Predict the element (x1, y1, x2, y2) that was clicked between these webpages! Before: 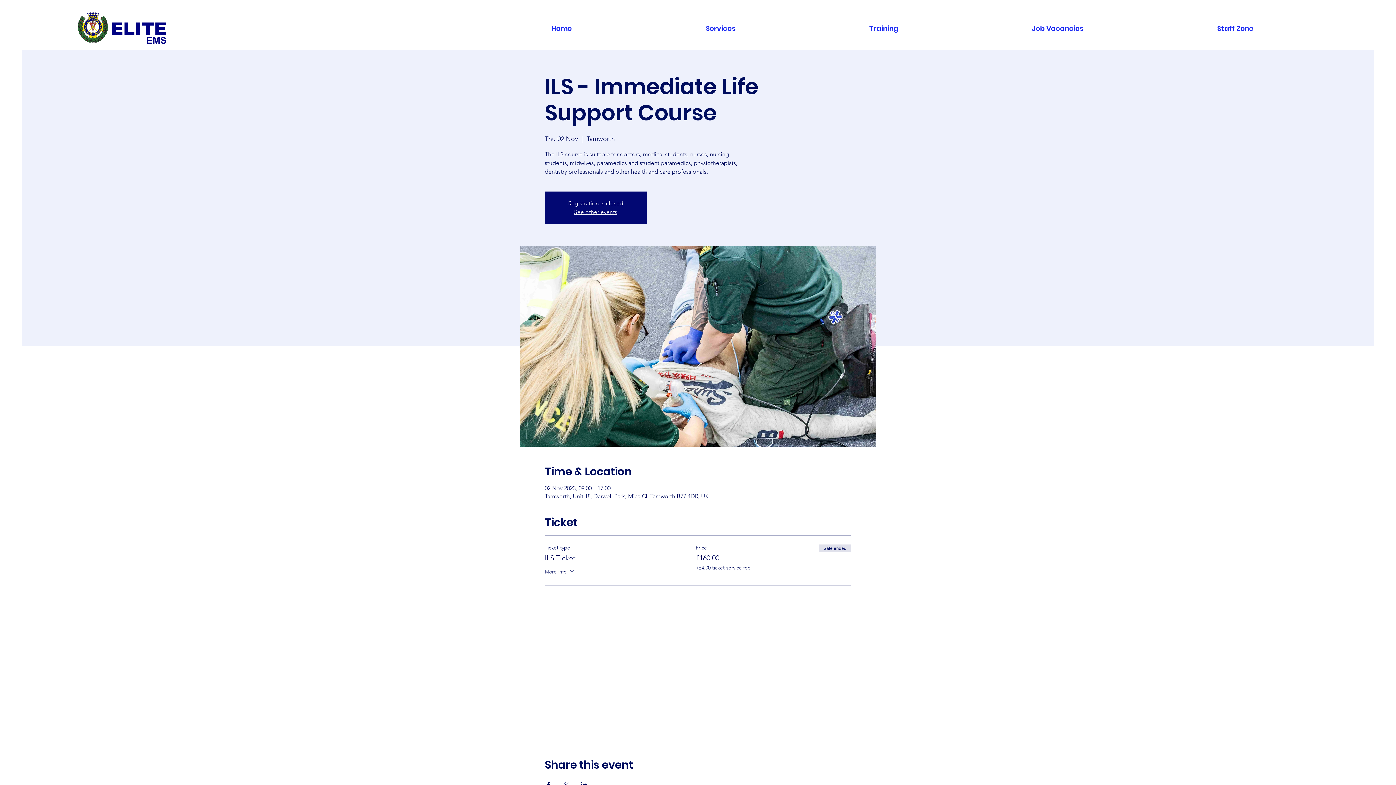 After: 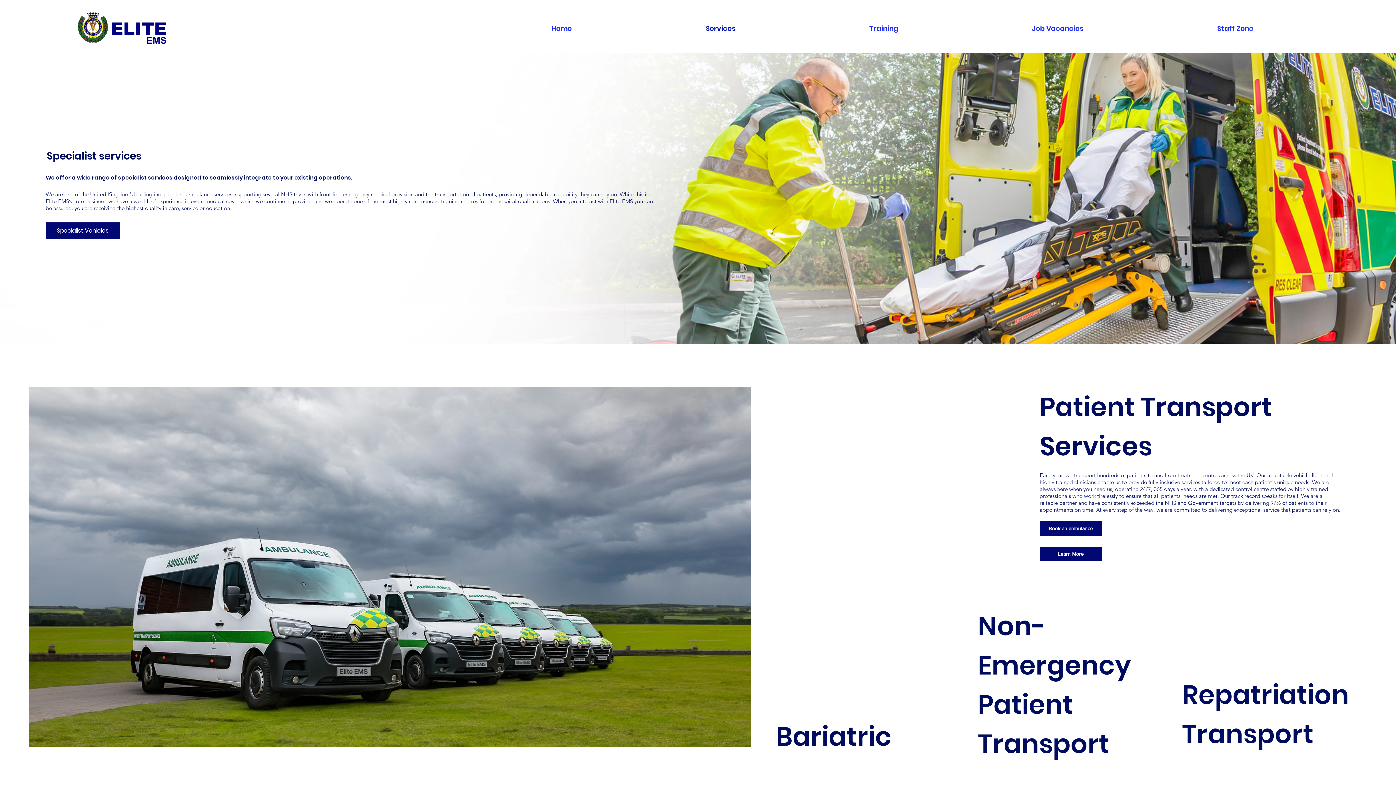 Action: label: Services bbox: (700, 20, 864, 36)